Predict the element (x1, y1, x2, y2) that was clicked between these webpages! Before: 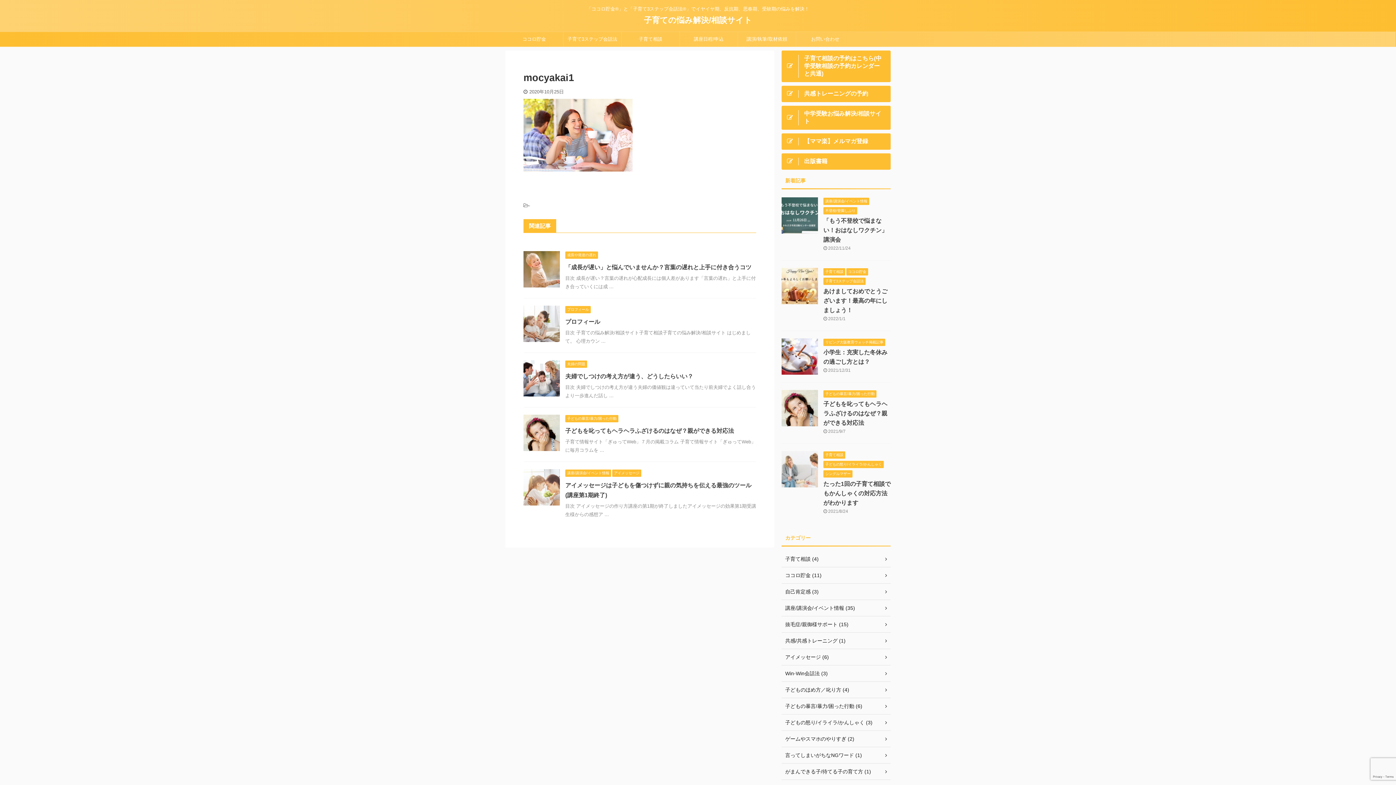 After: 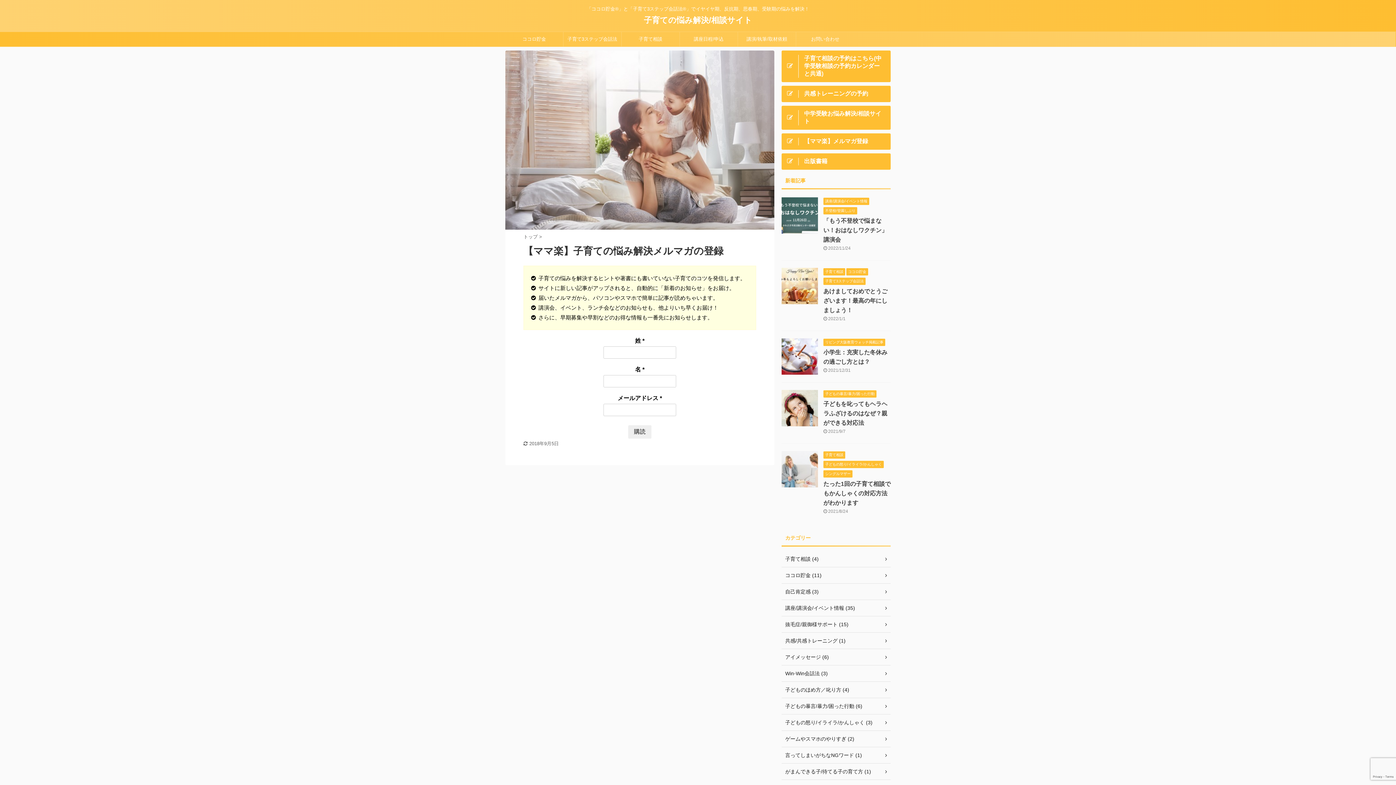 Action: bbox: (781, 133, 890, 149) label: 	【ママ楽】メルマガ登録